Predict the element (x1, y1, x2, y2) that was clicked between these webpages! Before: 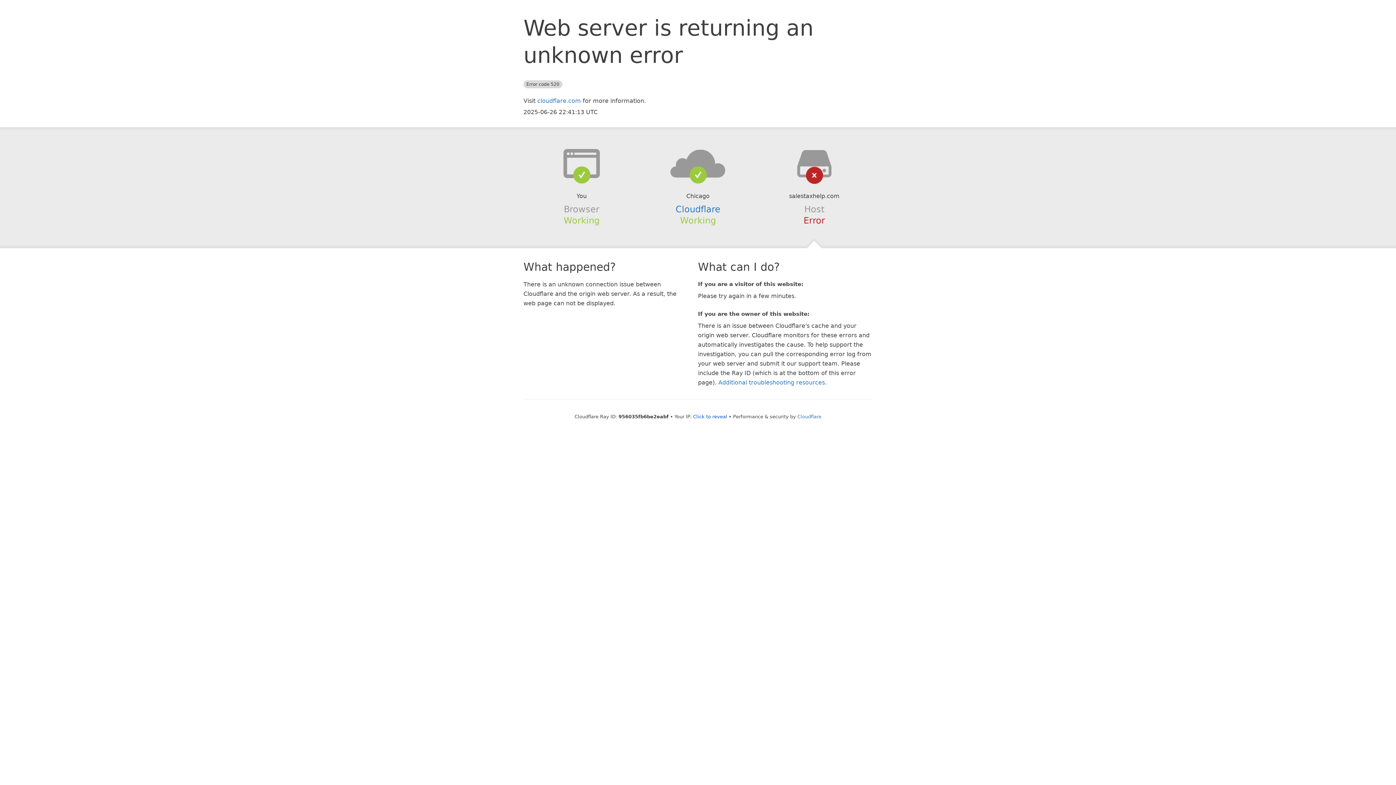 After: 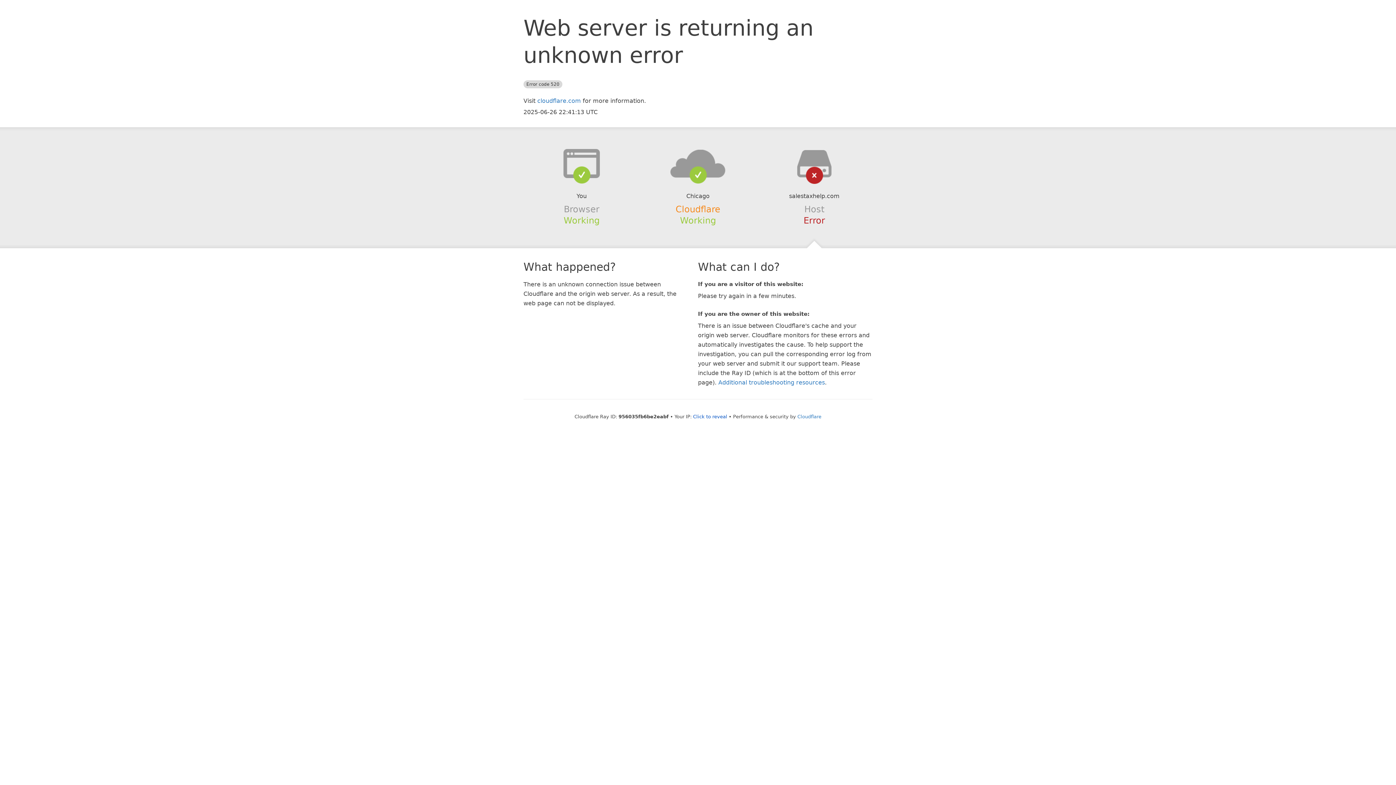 Action: bbox: (675, 204, 720, 214) label: Cloudflare